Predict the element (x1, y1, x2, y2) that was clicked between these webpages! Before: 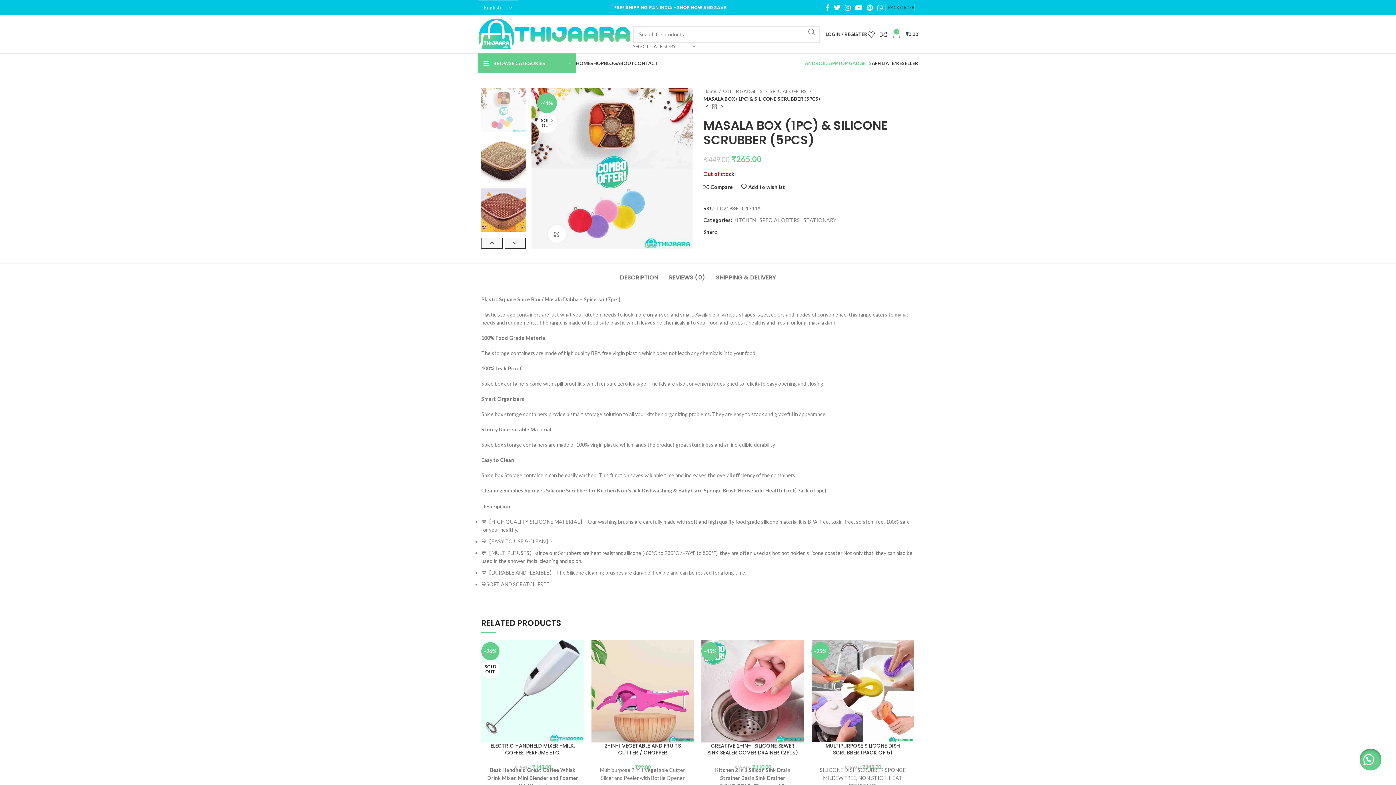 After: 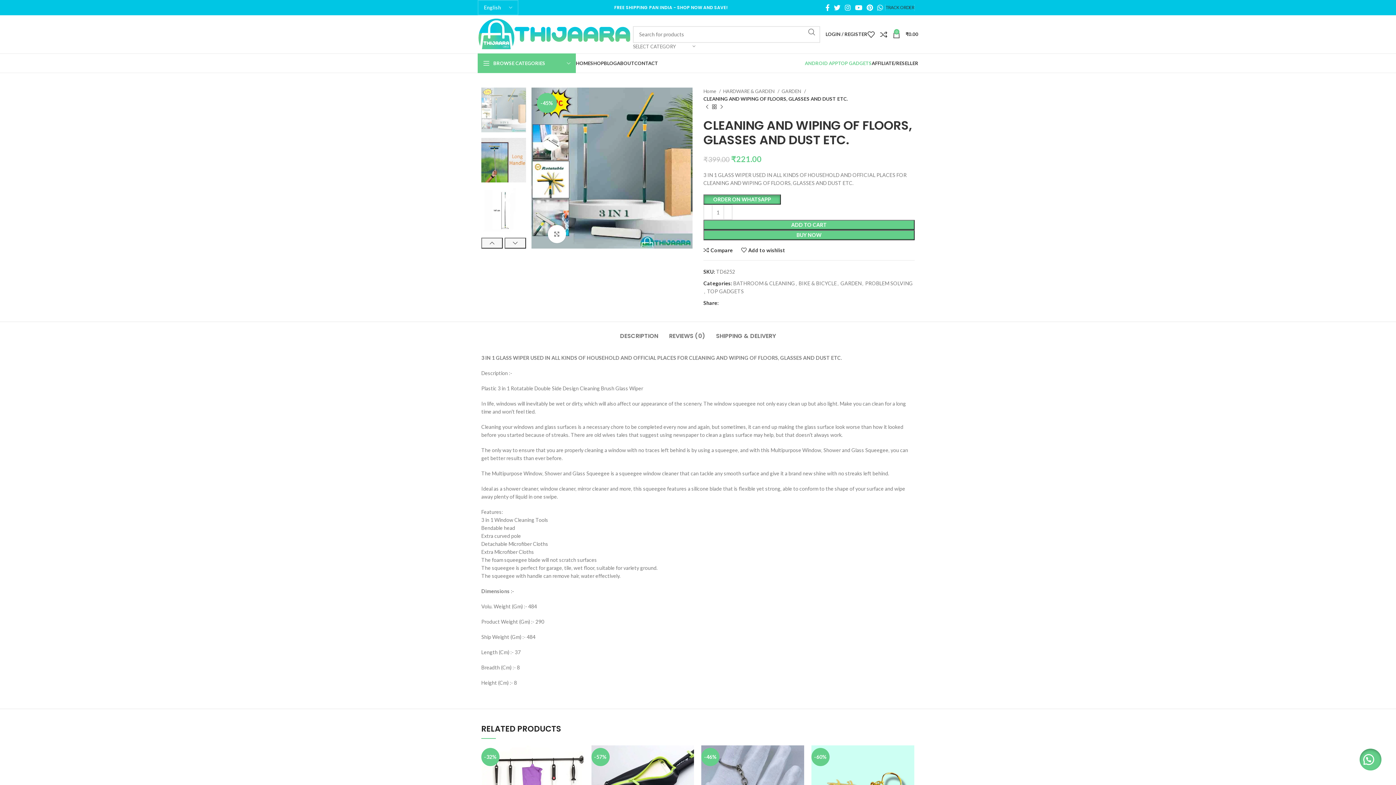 Action: label: Next product bbox: (718, 103, 725, 110)